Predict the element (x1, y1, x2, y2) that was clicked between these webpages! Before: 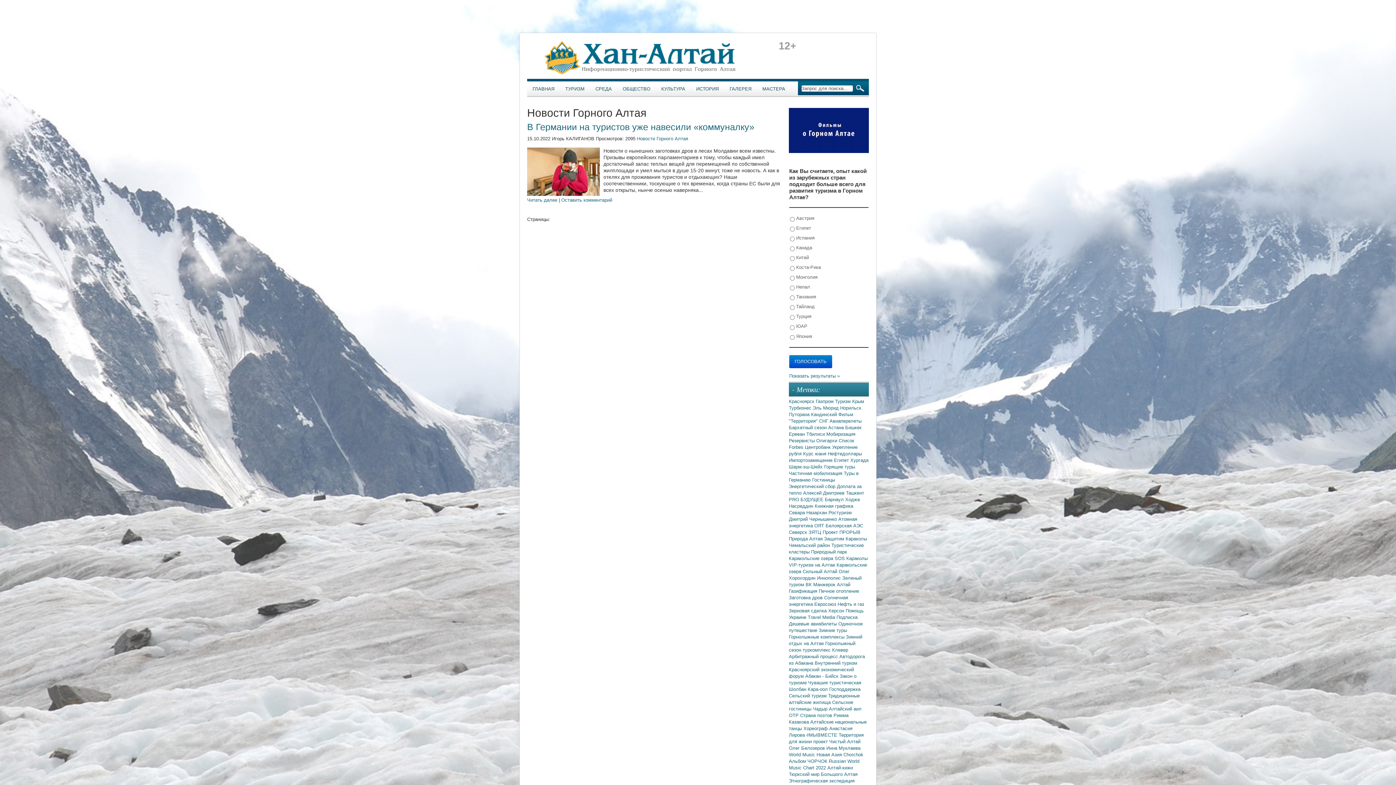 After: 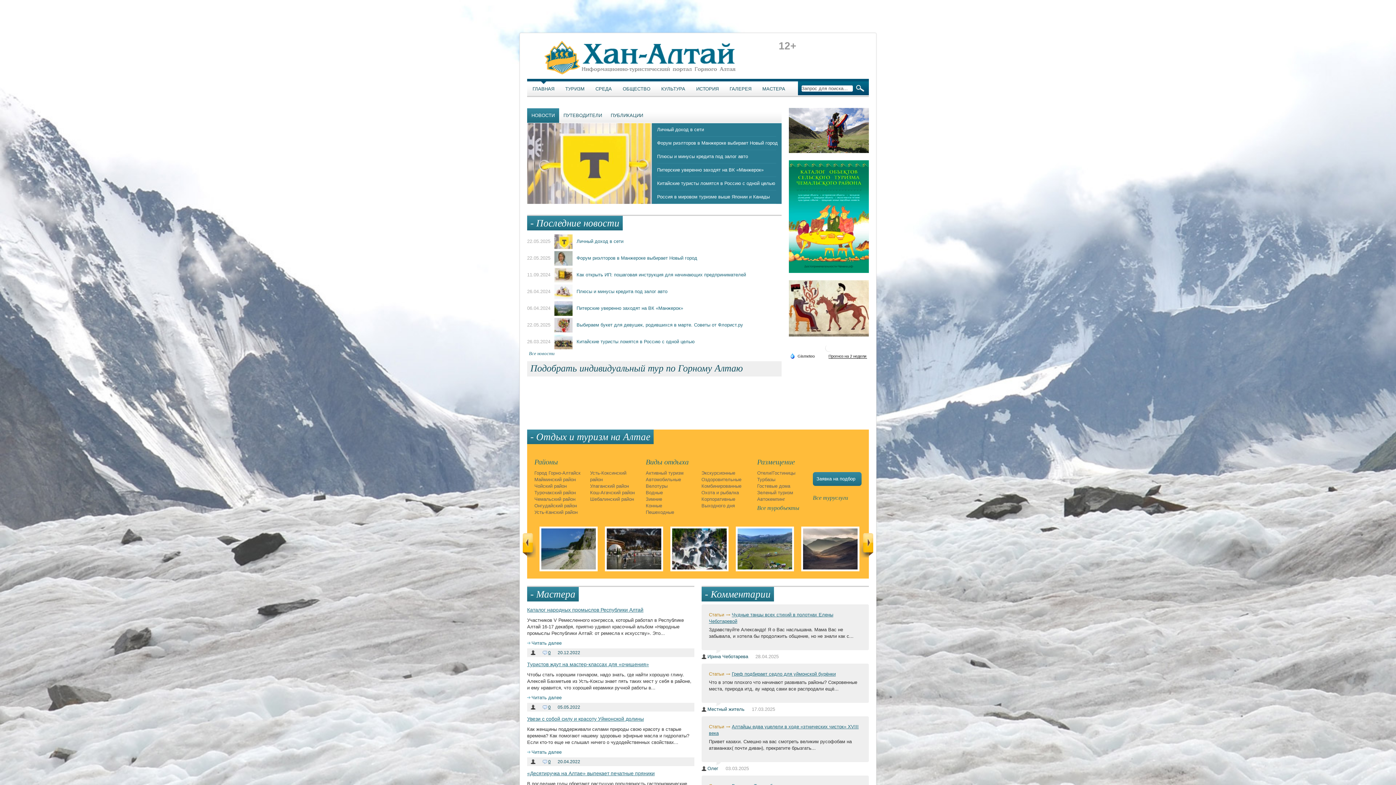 Action: bbox: (543, 54, 736, 60)